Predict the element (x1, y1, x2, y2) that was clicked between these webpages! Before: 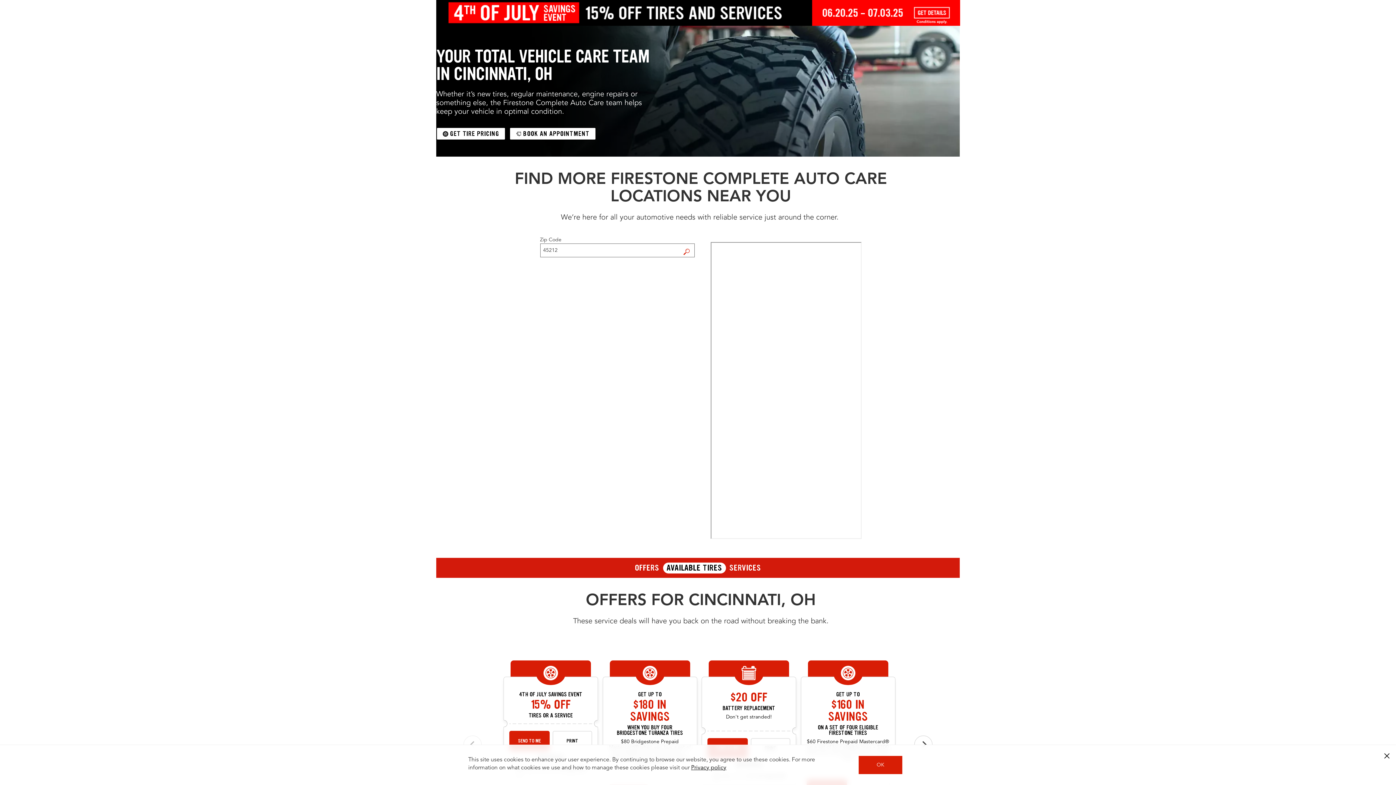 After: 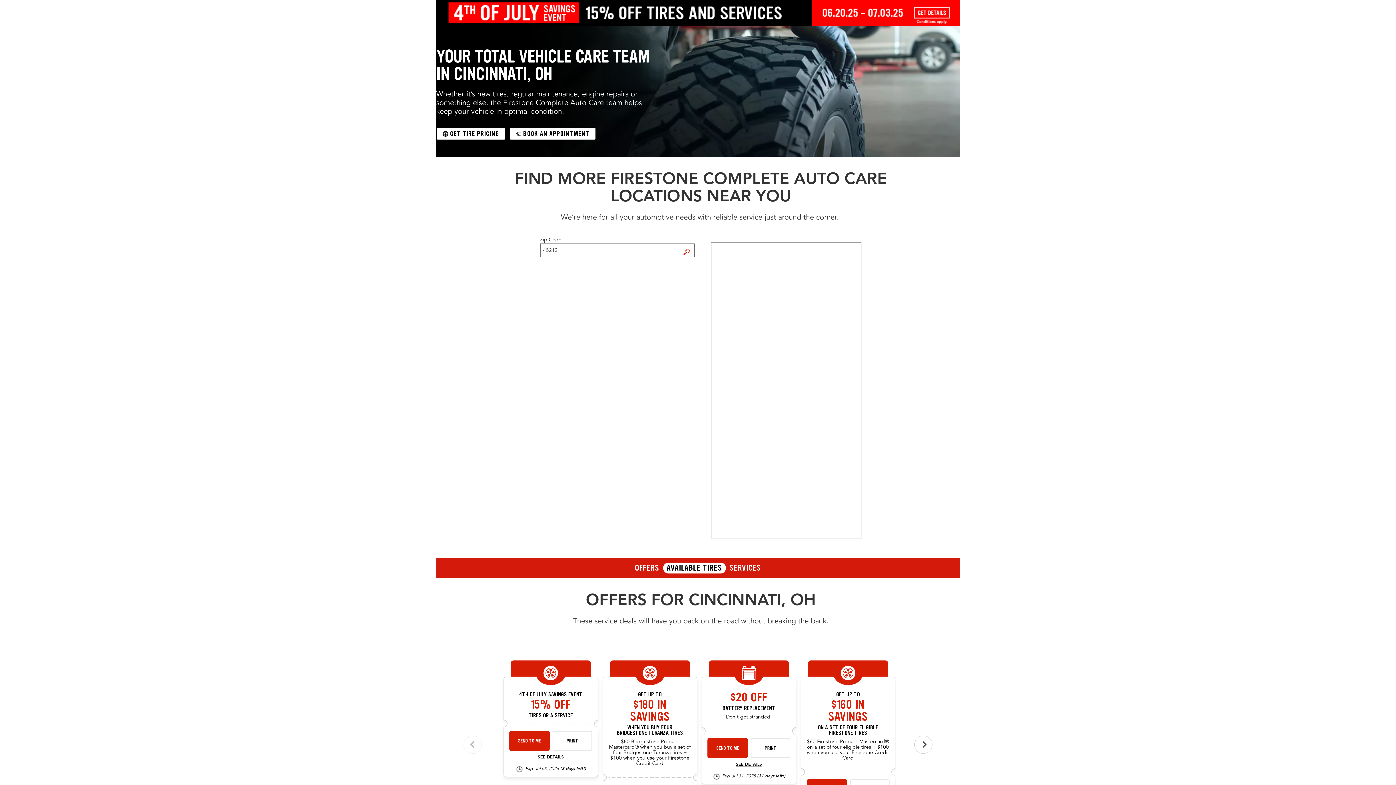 Action: bbox: (1383, 752, 1390, 760)